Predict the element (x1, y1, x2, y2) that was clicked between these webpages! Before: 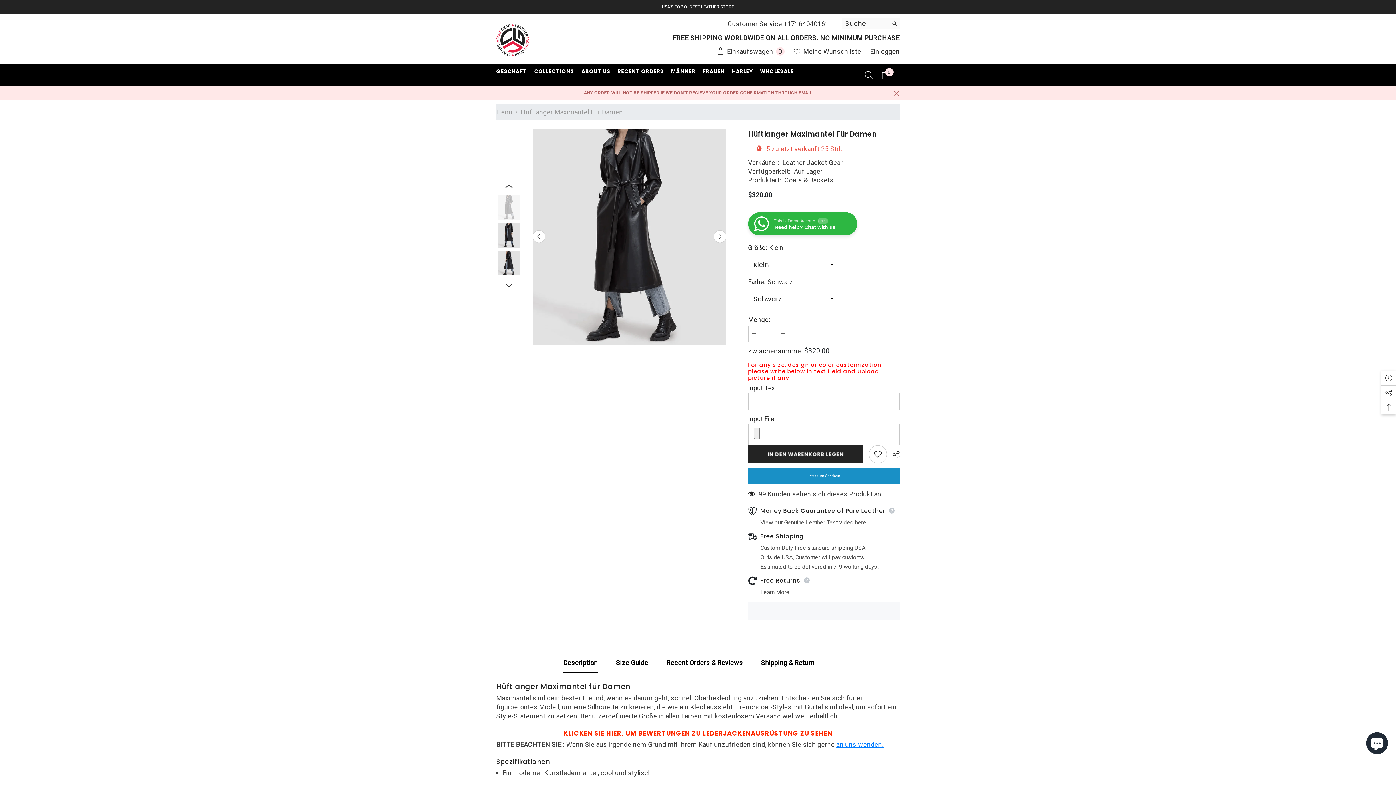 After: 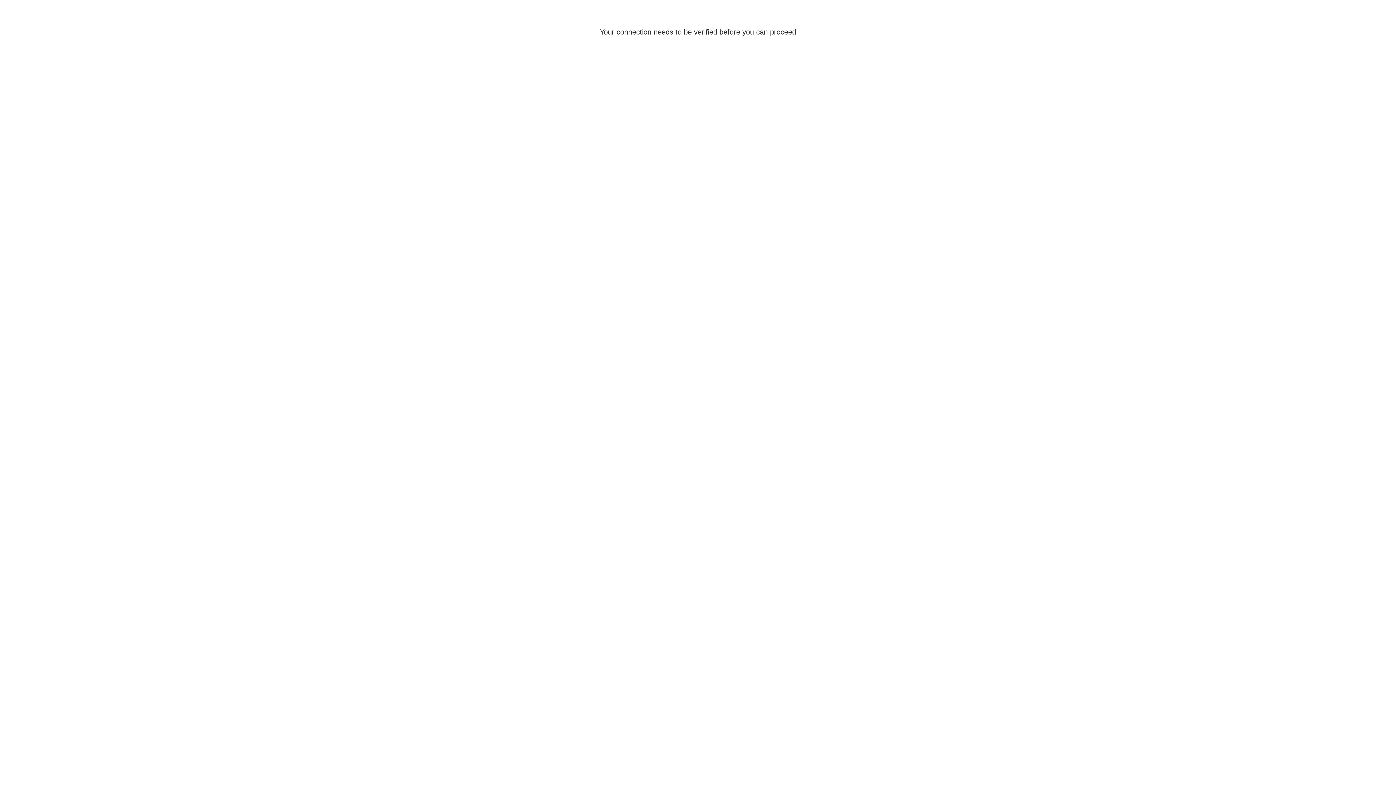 Action: bbox: (848, 740, 896, 748) label: an uns wenden.